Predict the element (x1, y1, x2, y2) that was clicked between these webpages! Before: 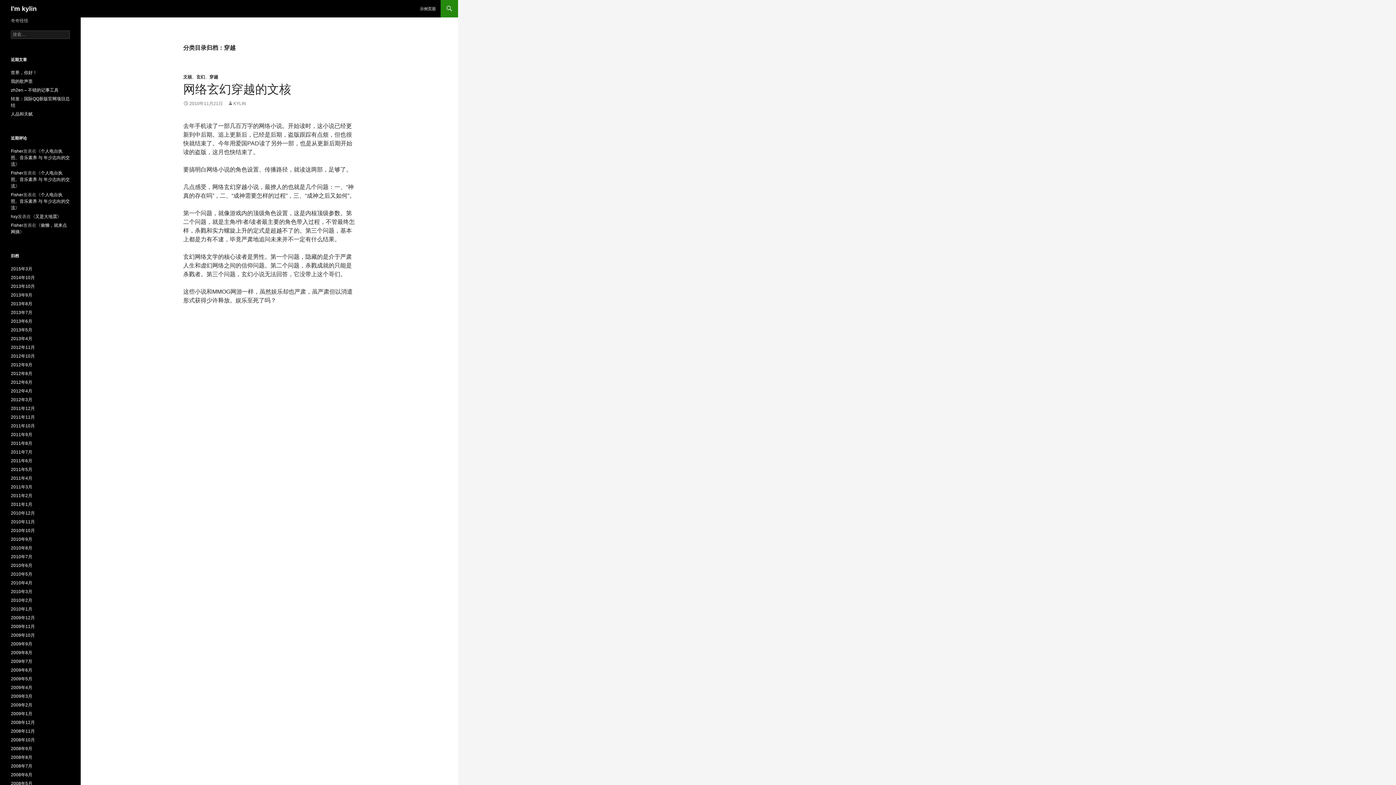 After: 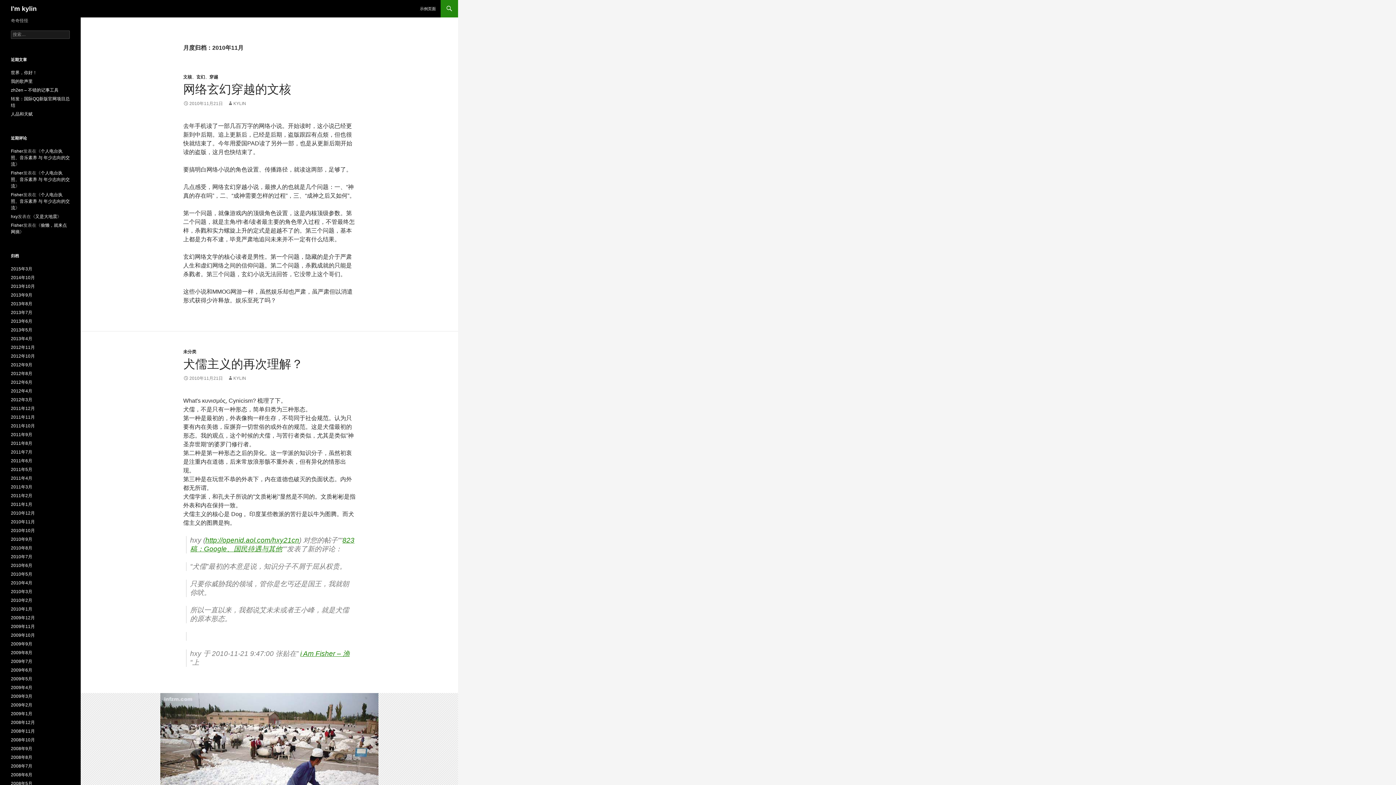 Action: label: 2010年11月 bbox: (10, 519, 34, 524)